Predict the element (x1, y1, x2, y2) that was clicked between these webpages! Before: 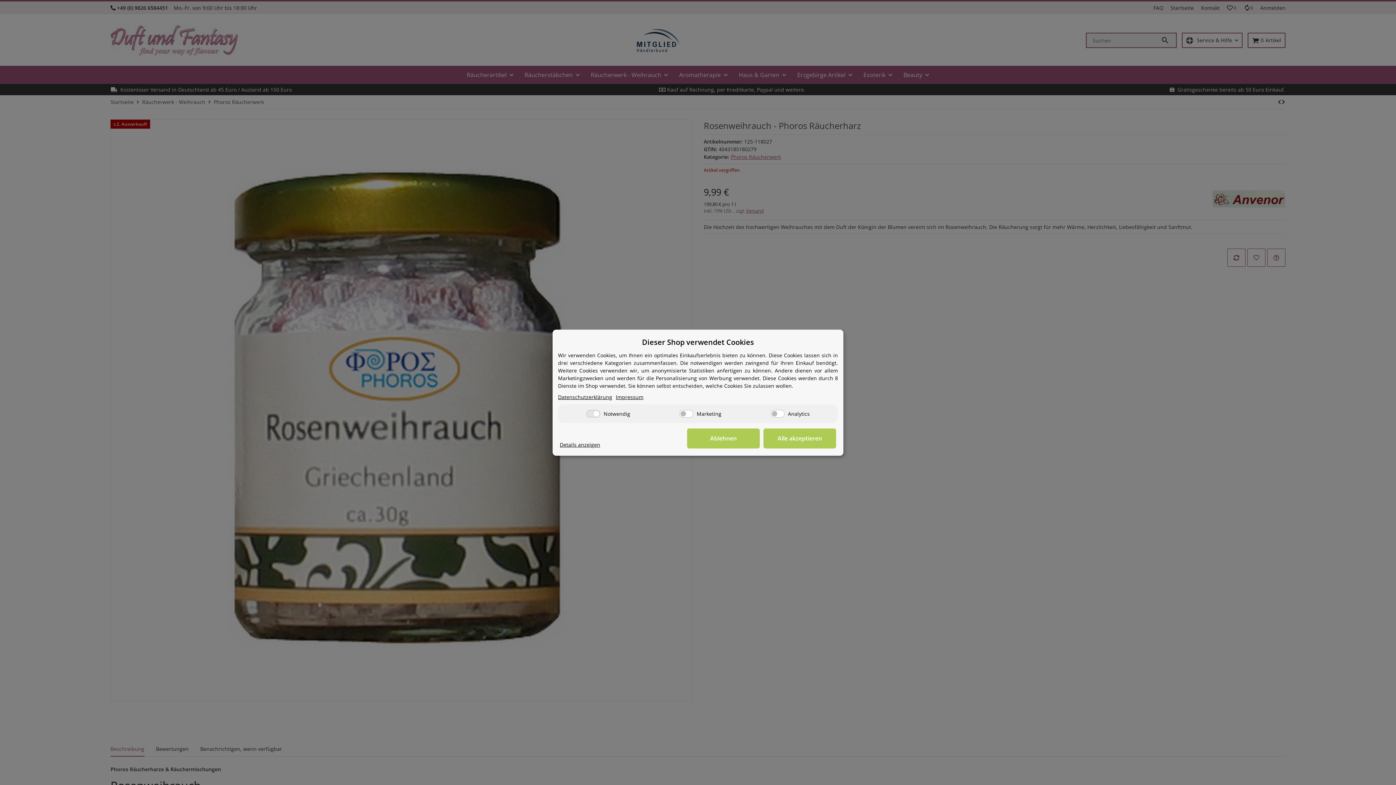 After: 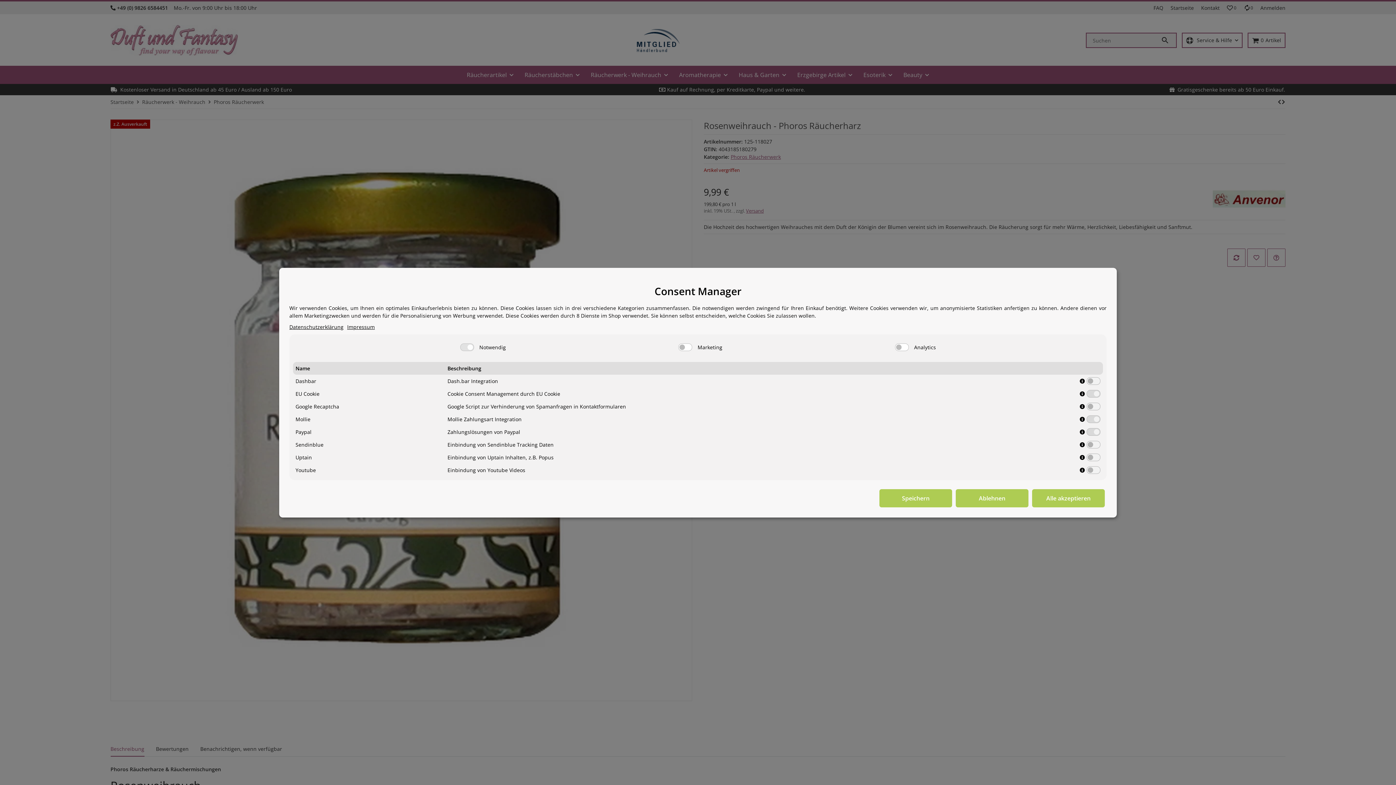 Action: bbox: (560, 440, 600, 448) label: Details anzeigen